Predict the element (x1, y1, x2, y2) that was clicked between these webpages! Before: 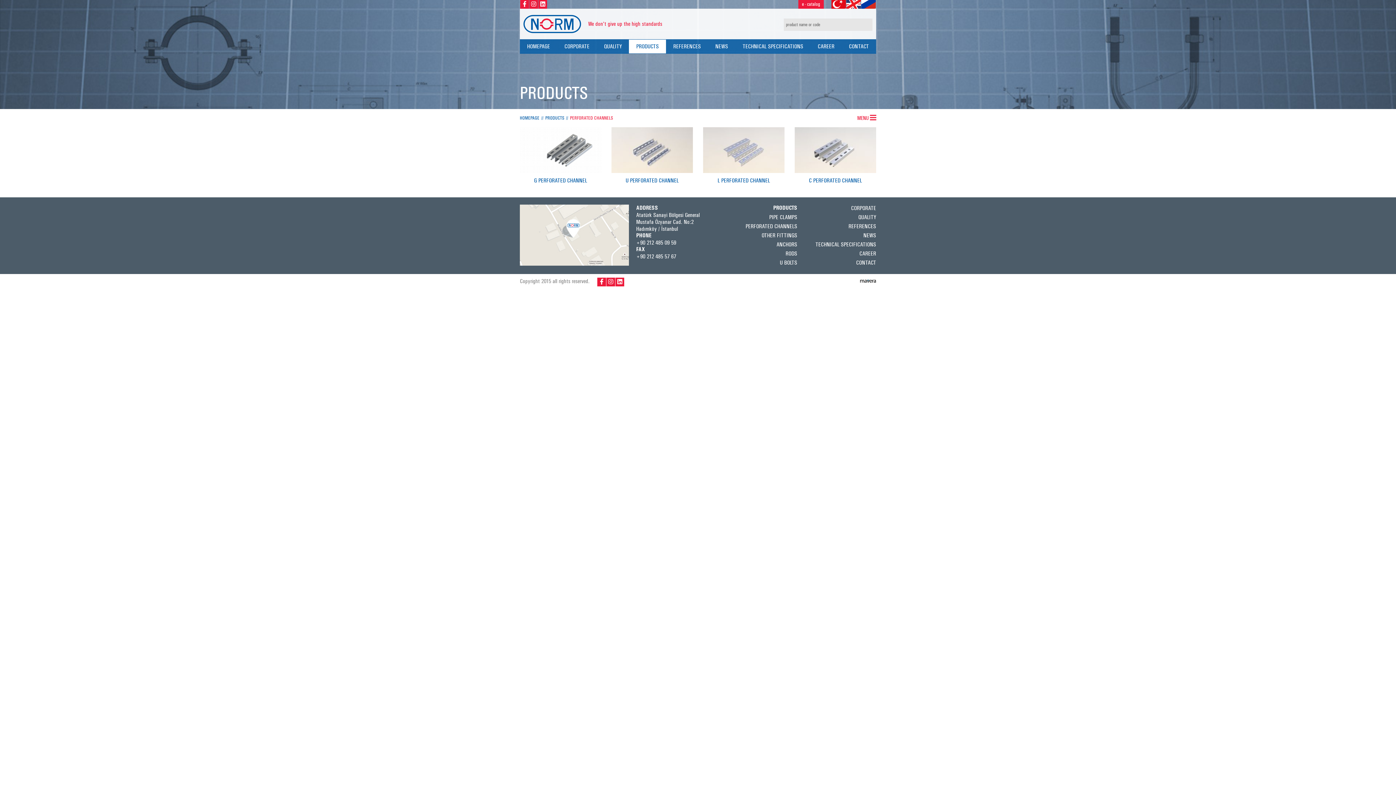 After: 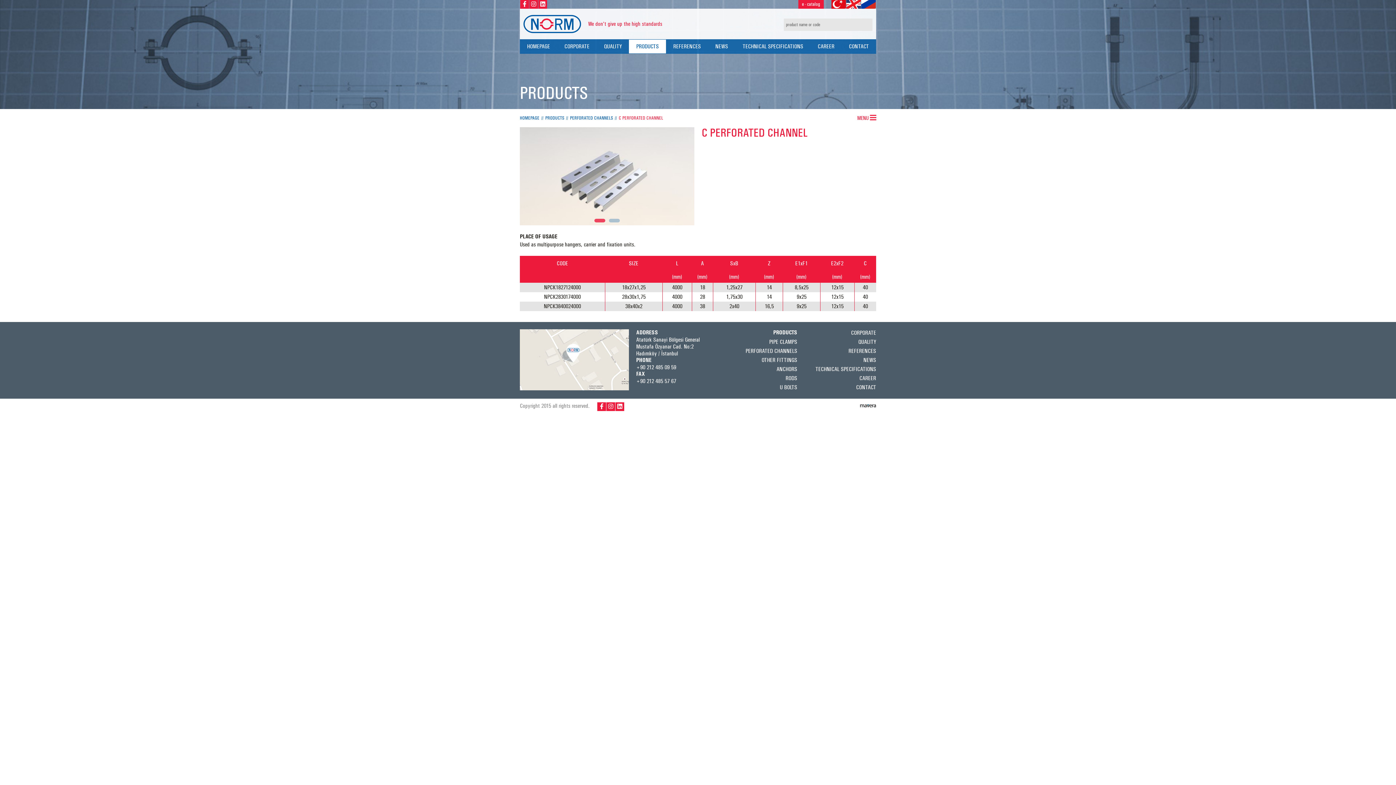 Action: label: C PERFORATED CHANNEL bbox: (794, 177, 876, 183)